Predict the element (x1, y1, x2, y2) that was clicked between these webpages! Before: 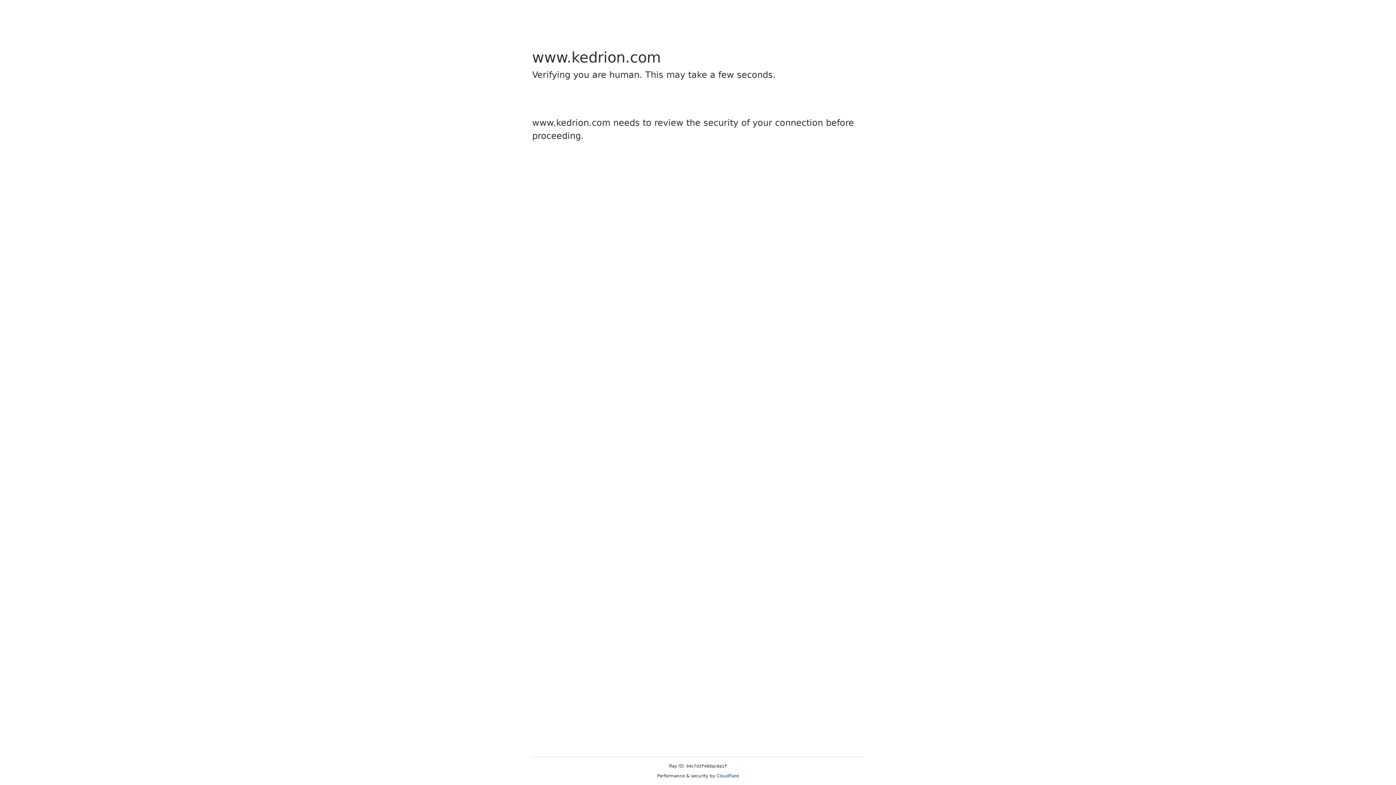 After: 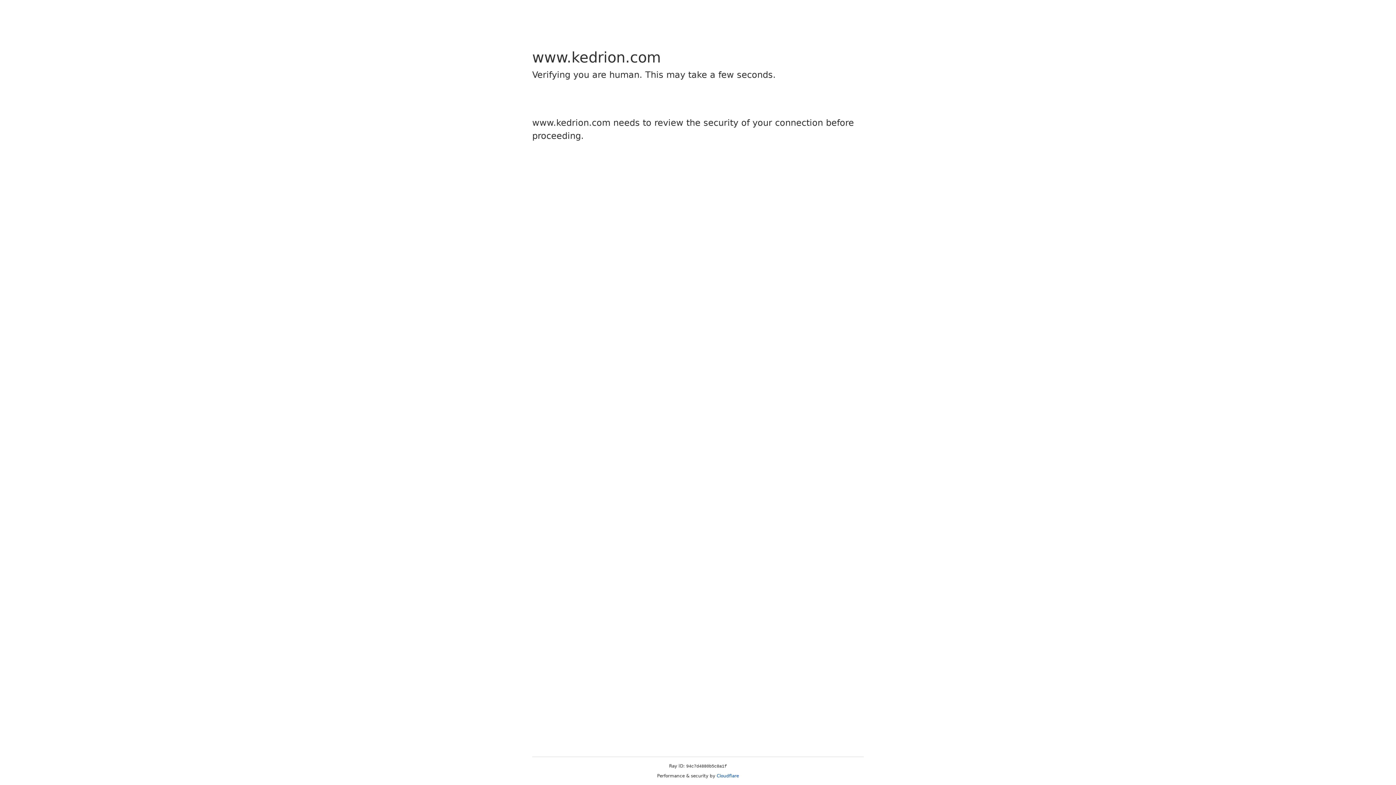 Action: label: Cloudflare bbox: (716, 773, 739, 778)